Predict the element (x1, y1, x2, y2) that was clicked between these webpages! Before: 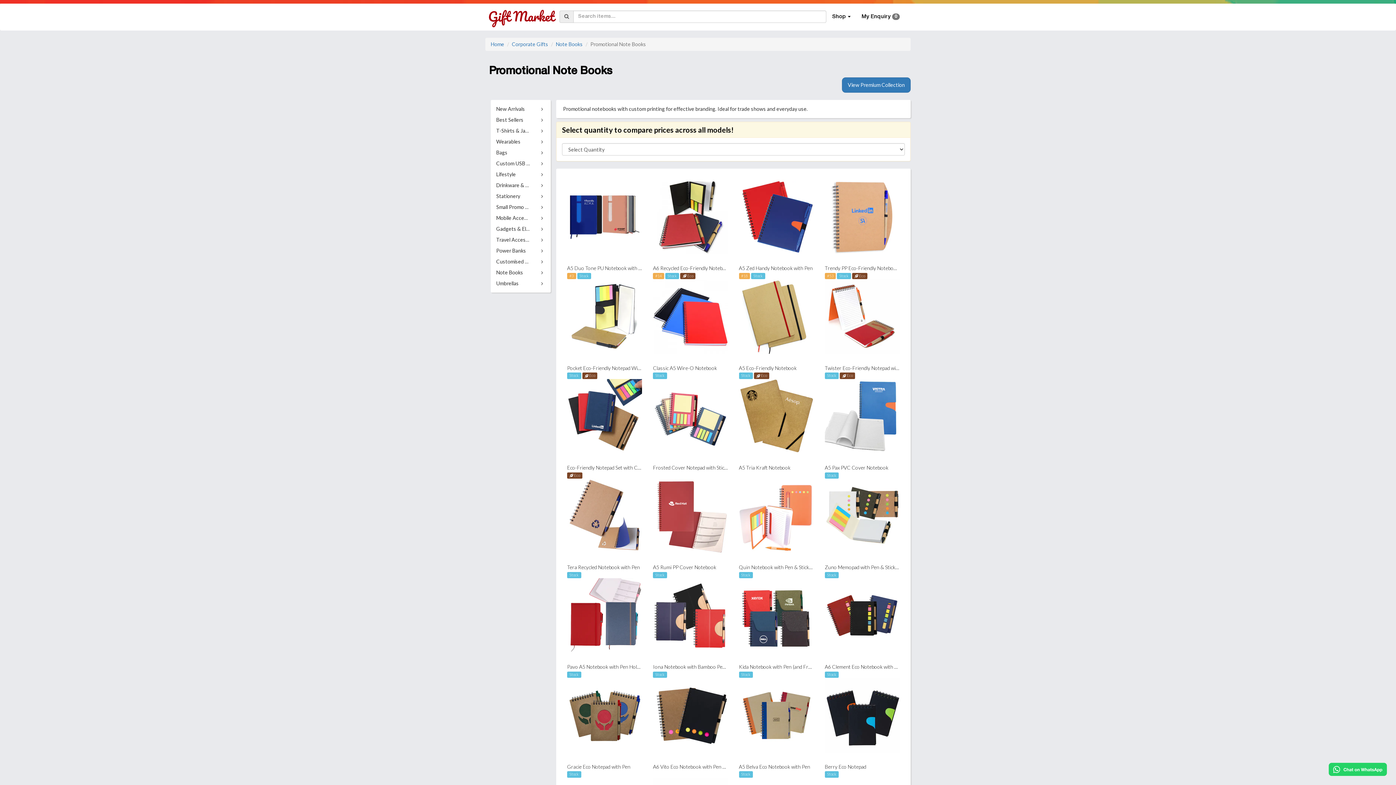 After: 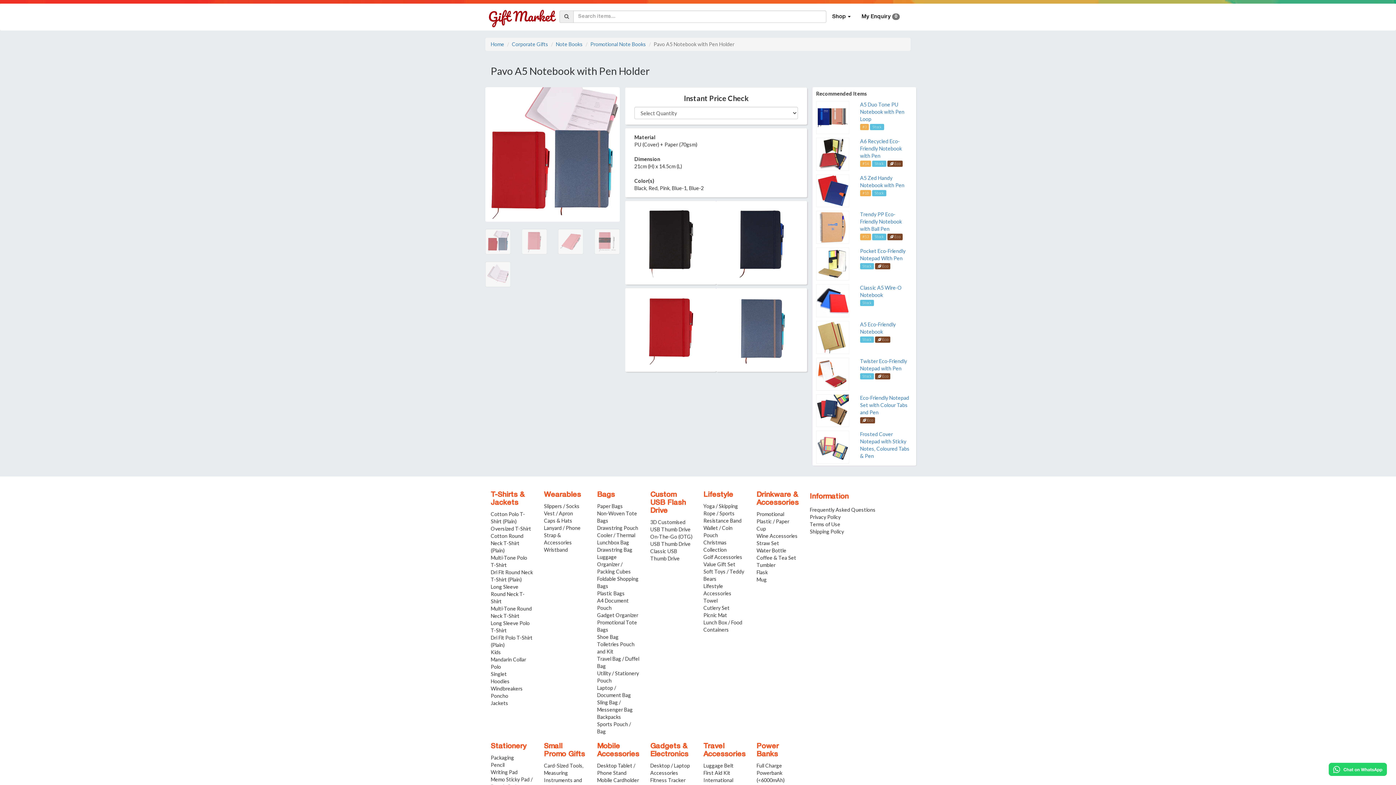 Action: label: 


Pavo A5 Notebook with Pen Holder bbox: (567, 653, 642, 673)